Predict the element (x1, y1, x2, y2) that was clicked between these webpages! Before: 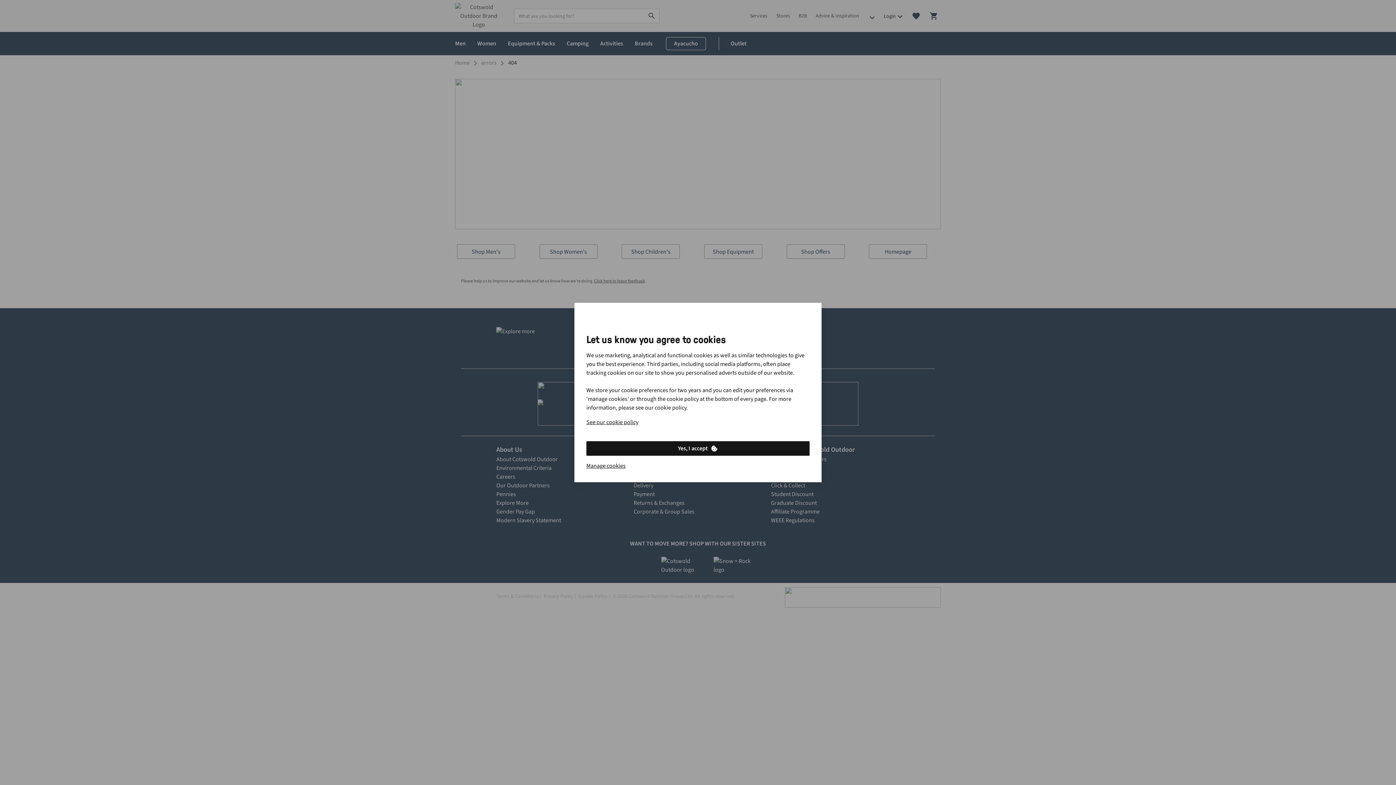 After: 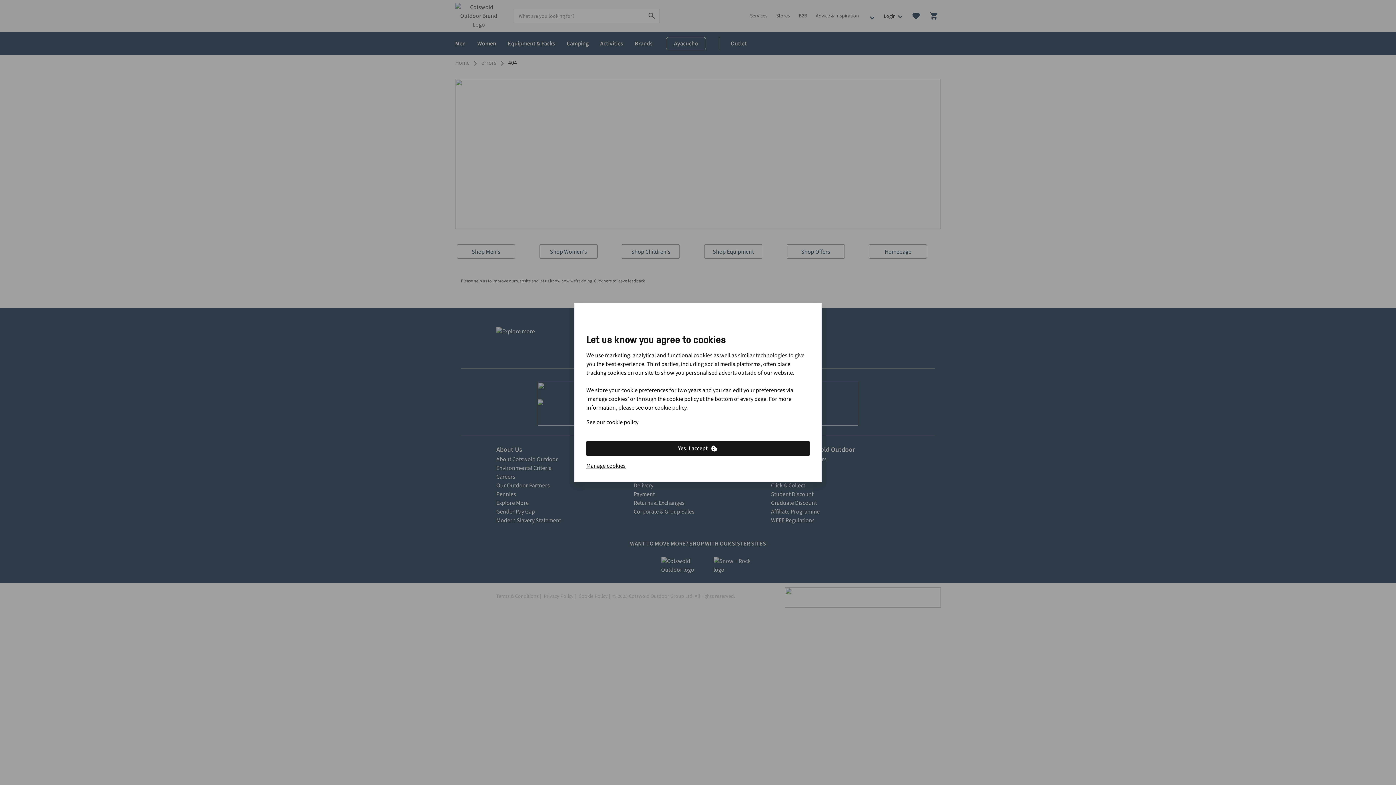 Action: bbox: (586, 418, 638, 426) label: See our cookie policy